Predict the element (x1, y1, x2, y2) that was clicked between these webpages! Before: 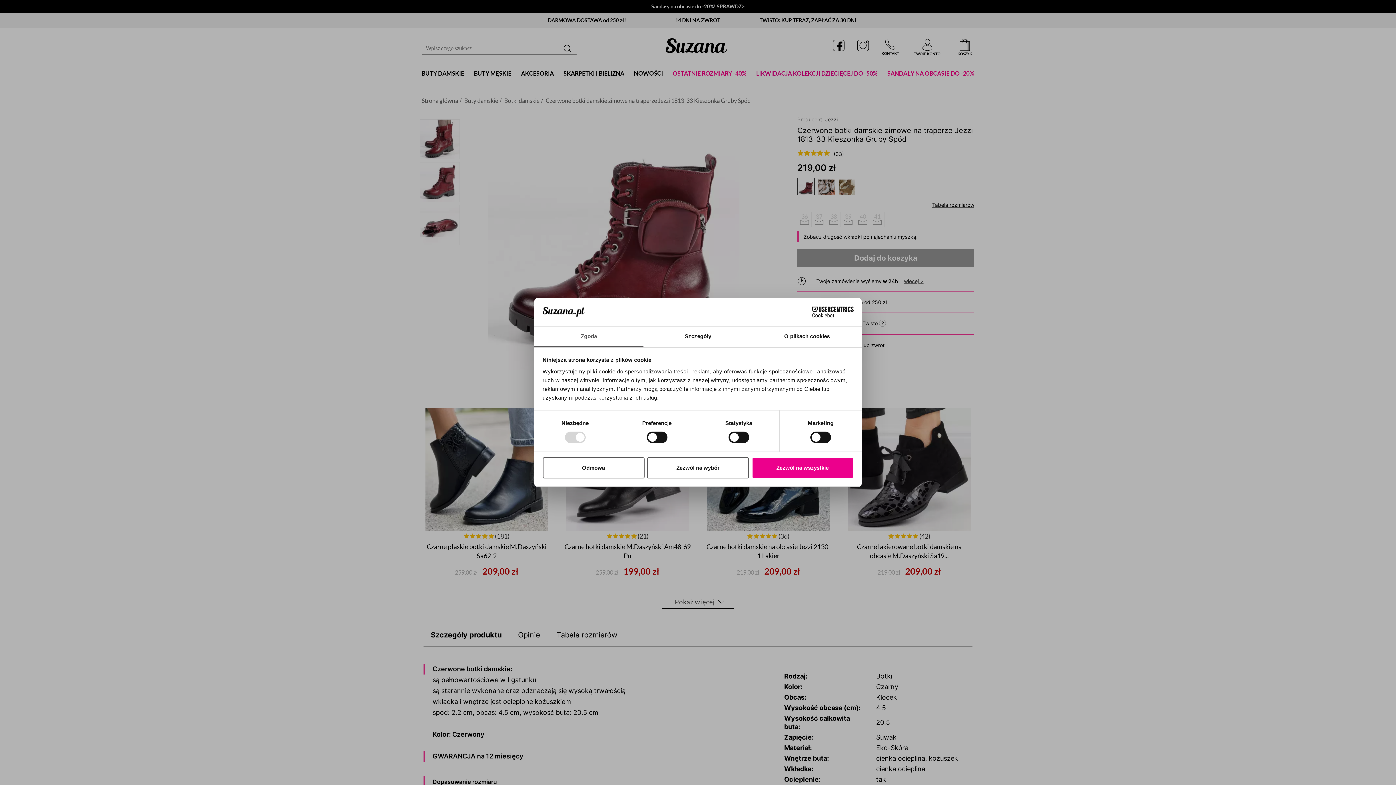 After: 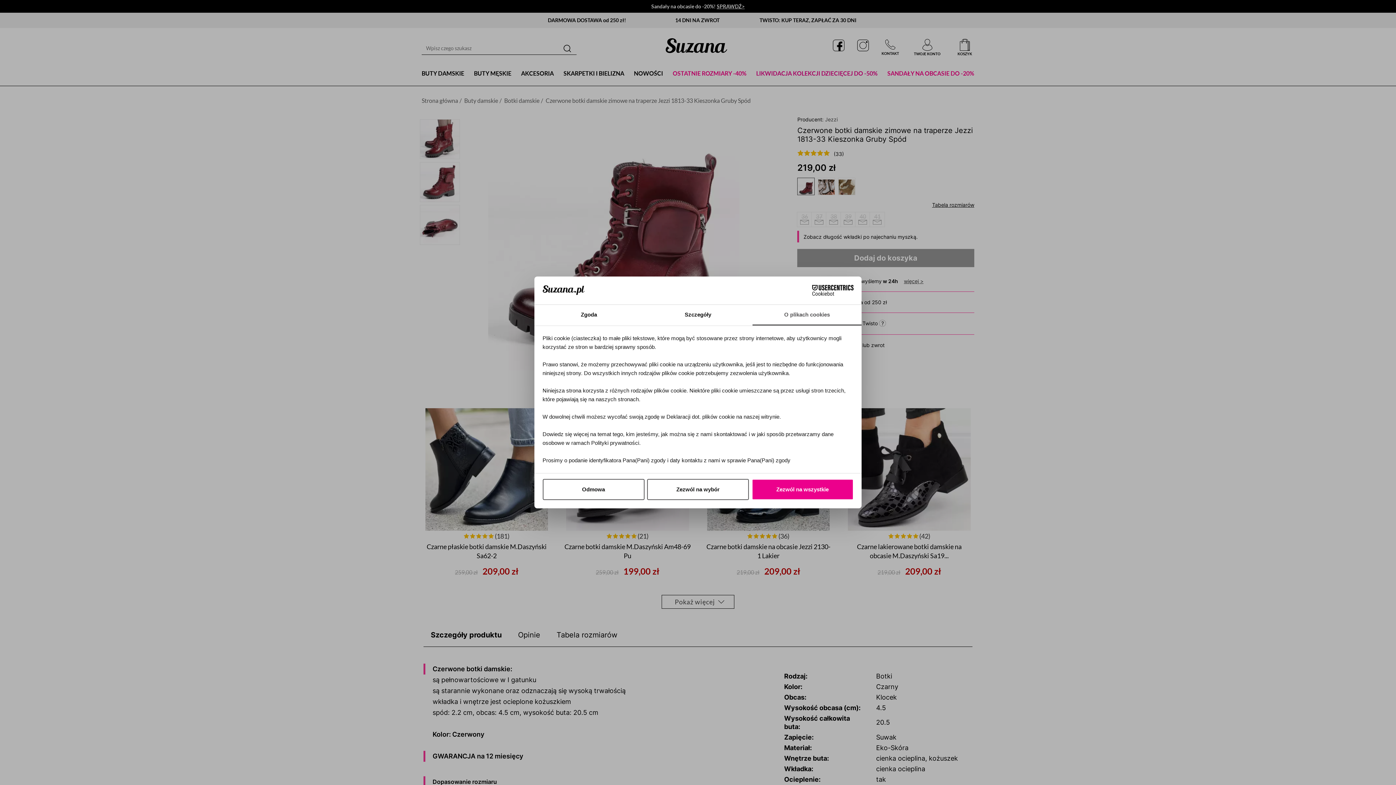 Action: label: O plikach cookies bbox: (752, 326, 861, 347)